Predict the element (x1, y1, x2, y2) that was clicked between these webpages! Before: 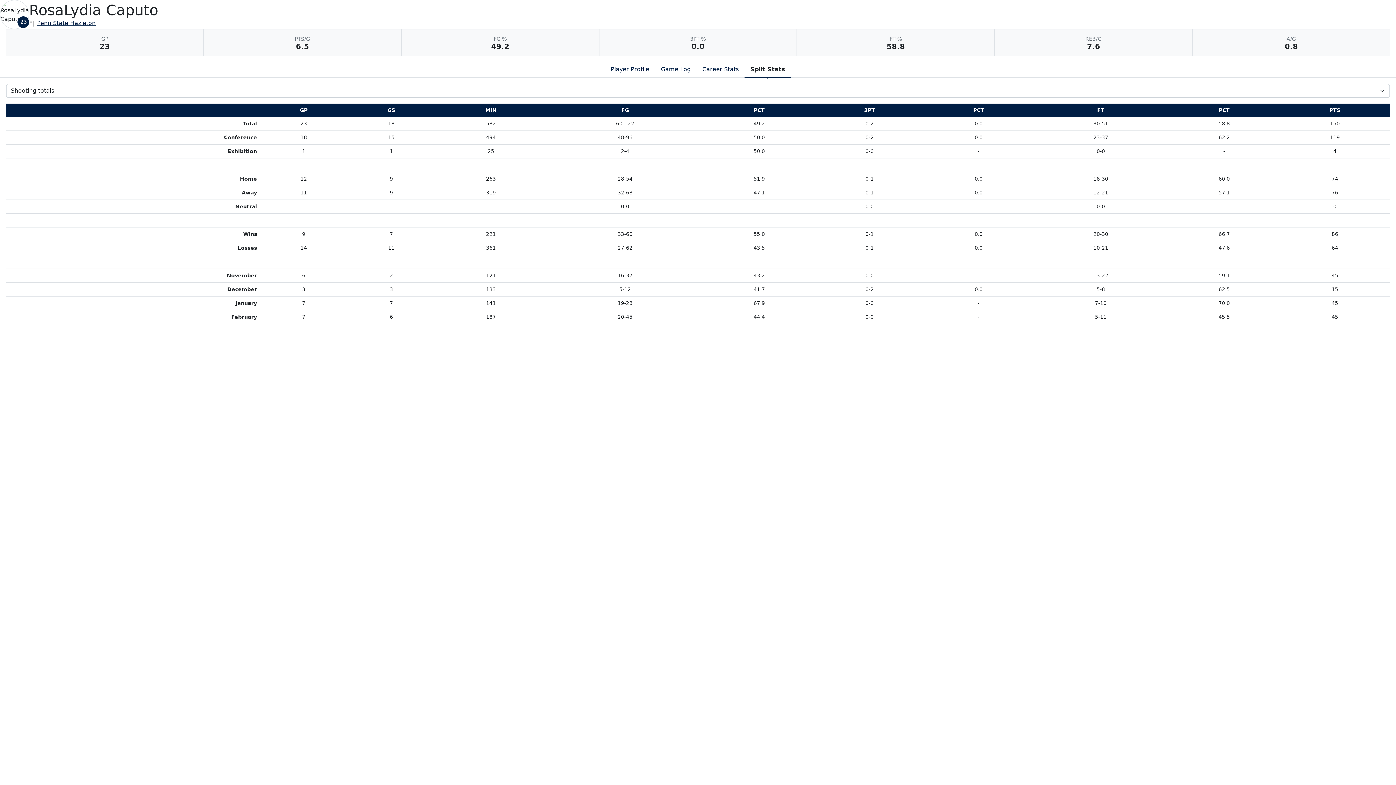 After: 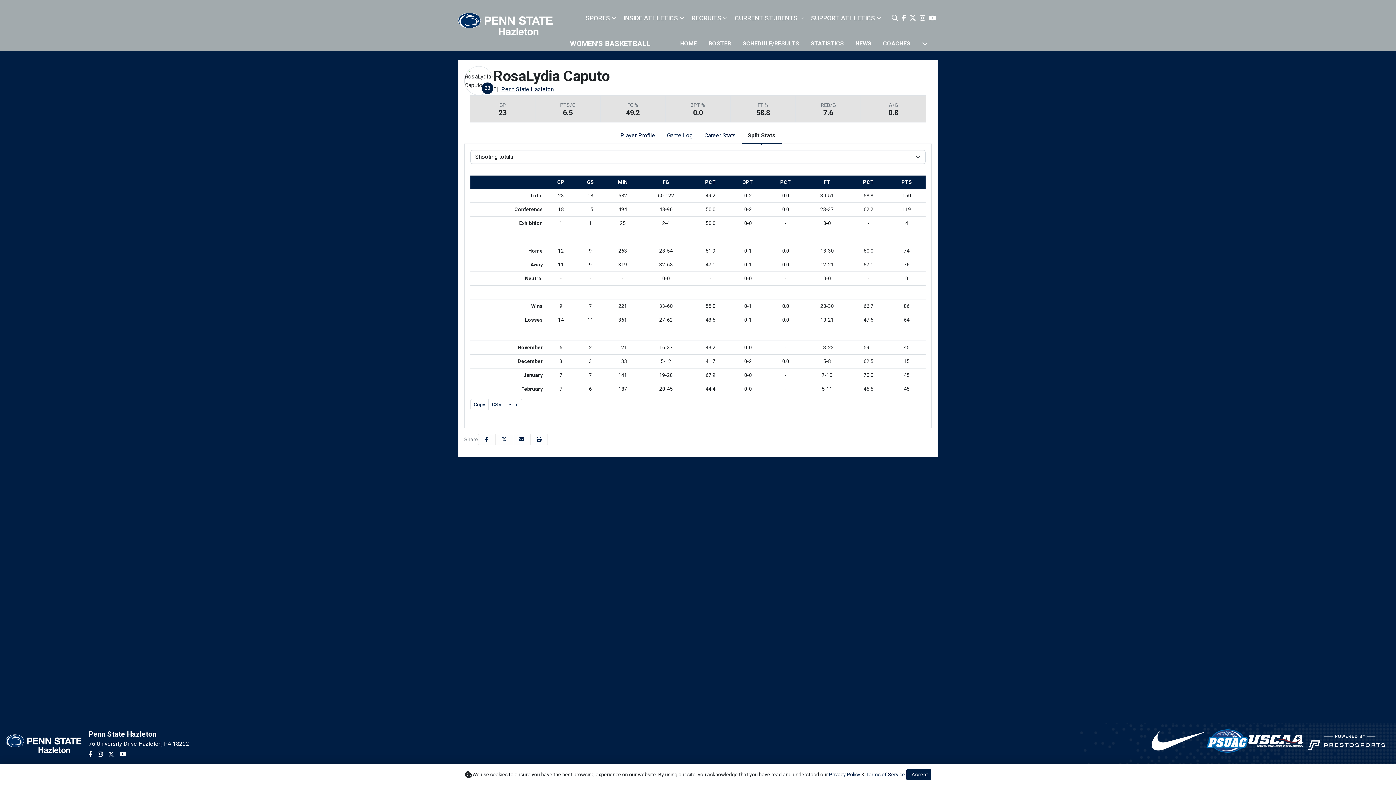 Action: label: Split Stats bbox: (744, 62, 791, 77)